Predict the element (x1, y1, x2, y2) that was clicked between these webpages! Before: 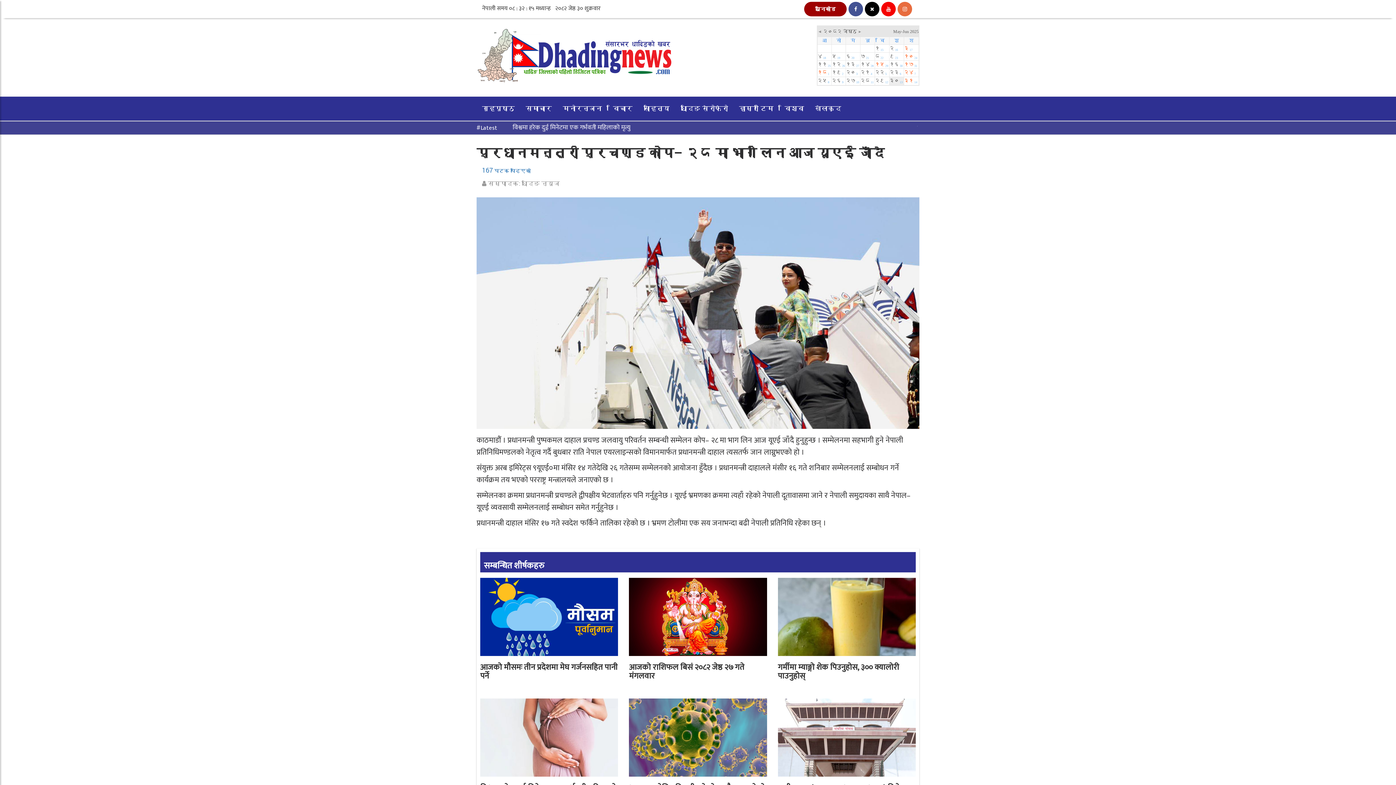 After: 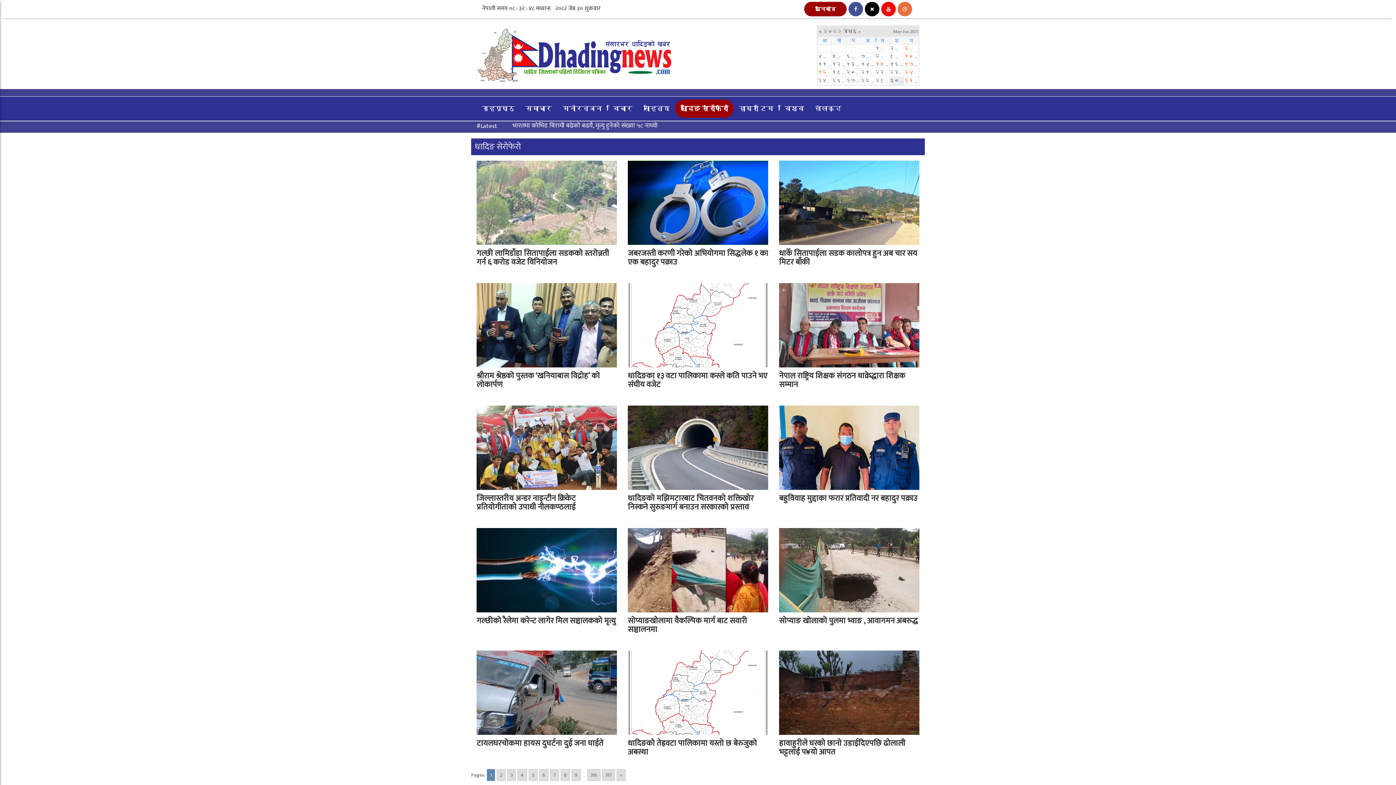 Action: label: धादिङ सेरोफेरो bbox: (675, 99, 733, 117)